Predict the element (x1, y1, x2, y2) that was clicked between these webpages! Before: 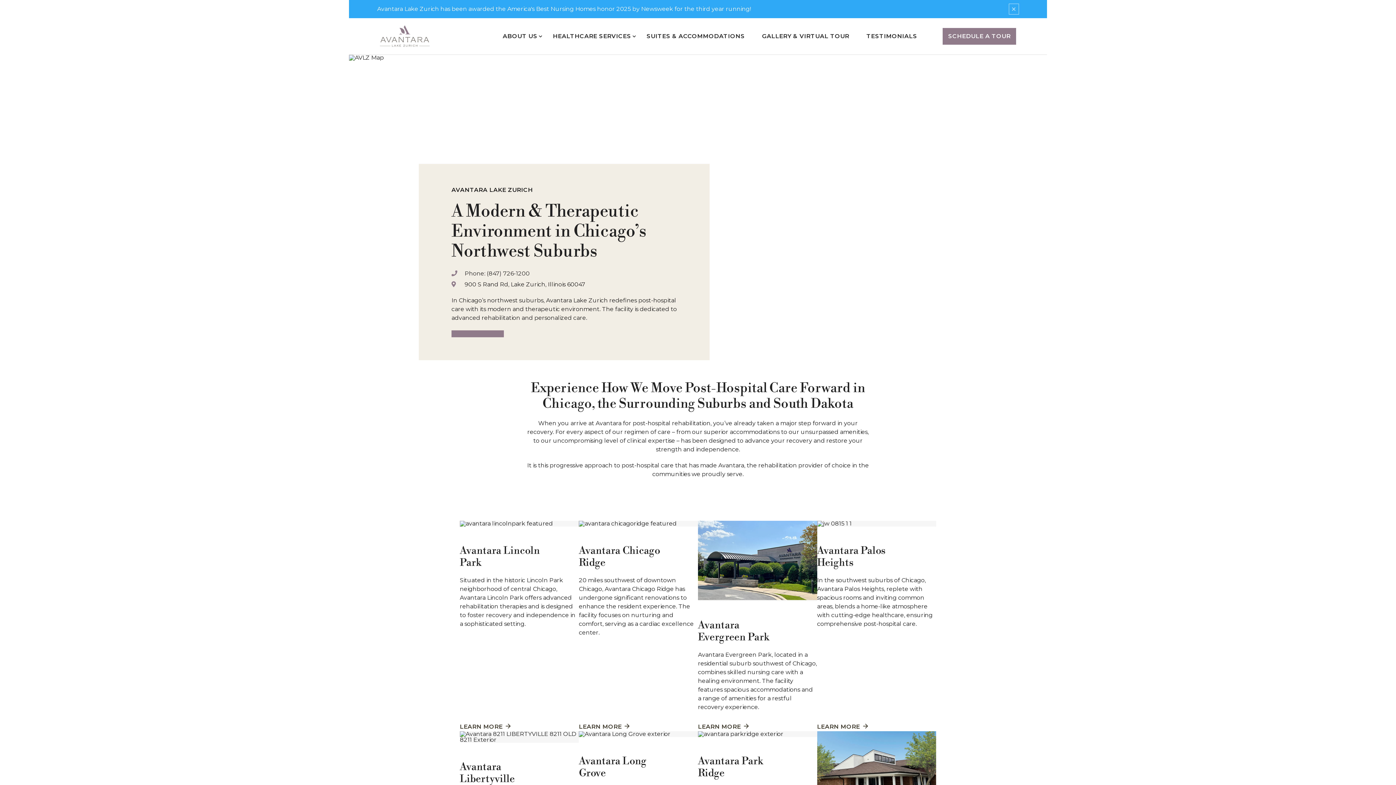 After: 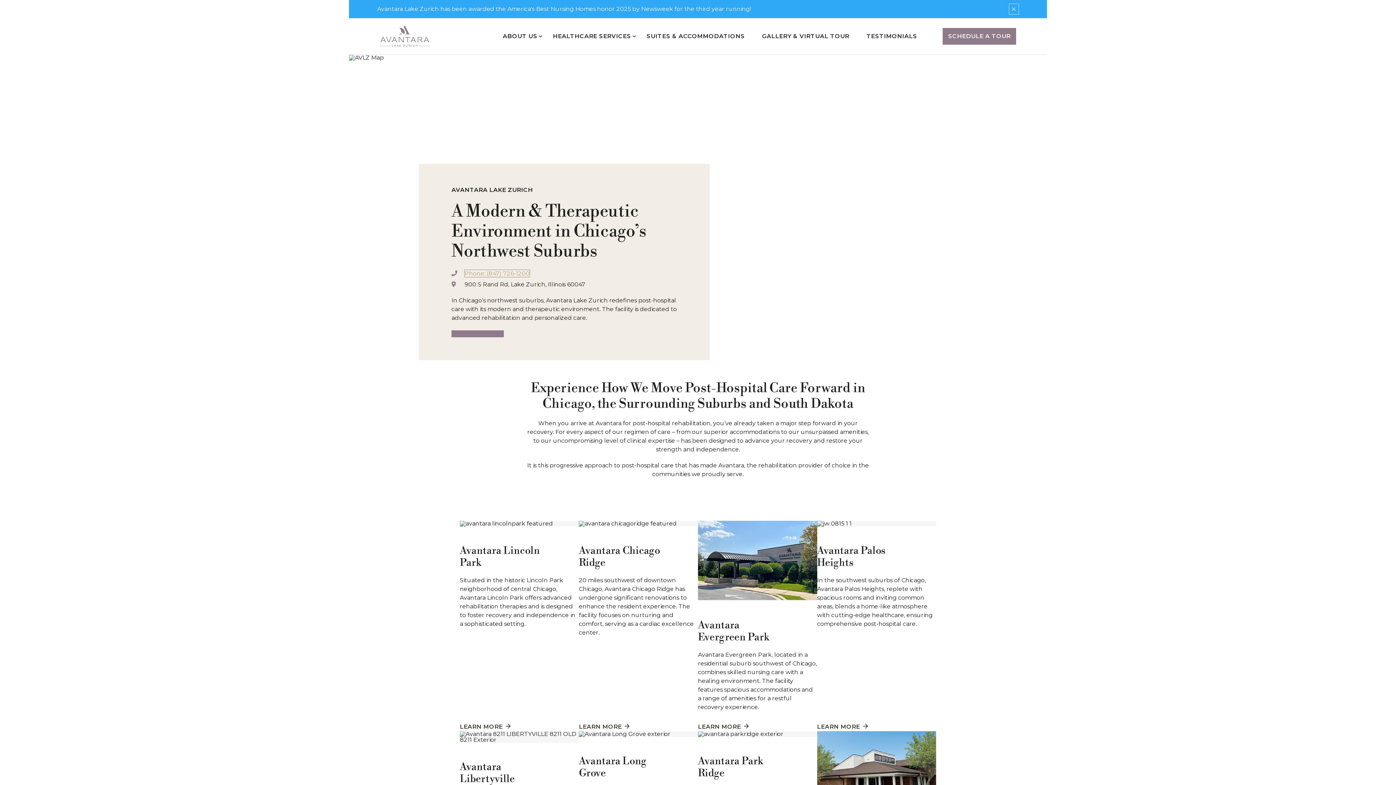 Action: label: Phone: (847) 726-1200 bbox: (464, 270, 529, 277)